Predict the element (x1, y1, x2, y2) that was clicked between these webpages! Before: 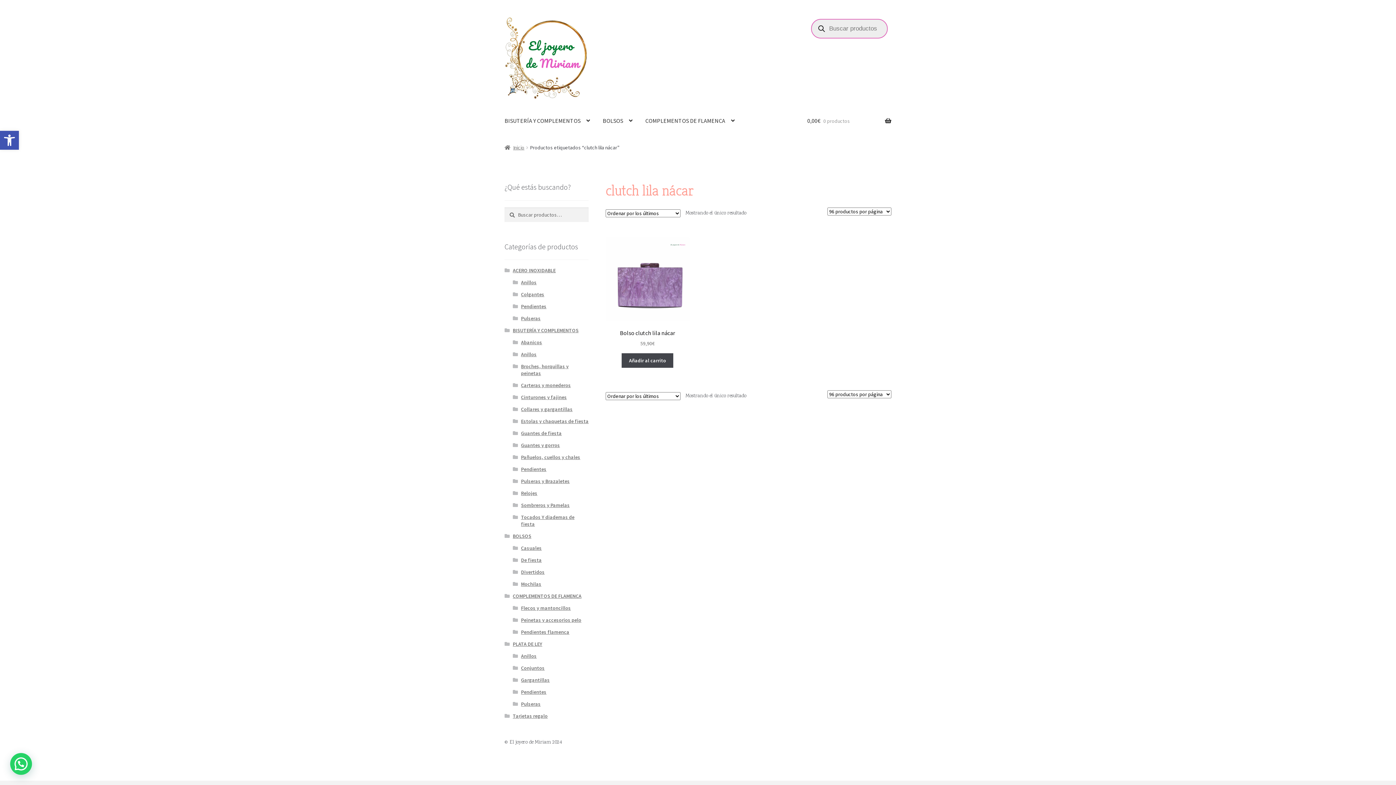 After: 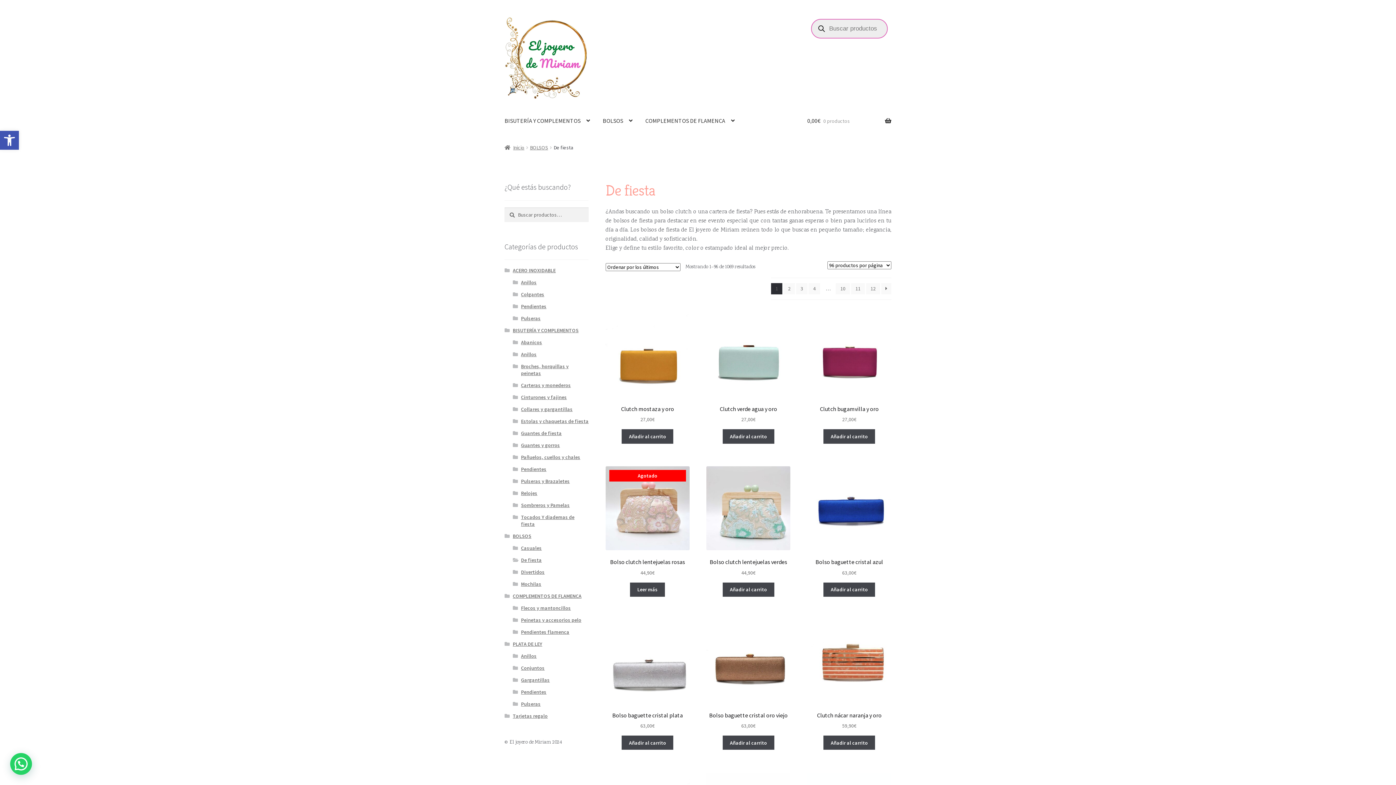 Action: label: De fiesta bbox: (521, 557, 541, 563)